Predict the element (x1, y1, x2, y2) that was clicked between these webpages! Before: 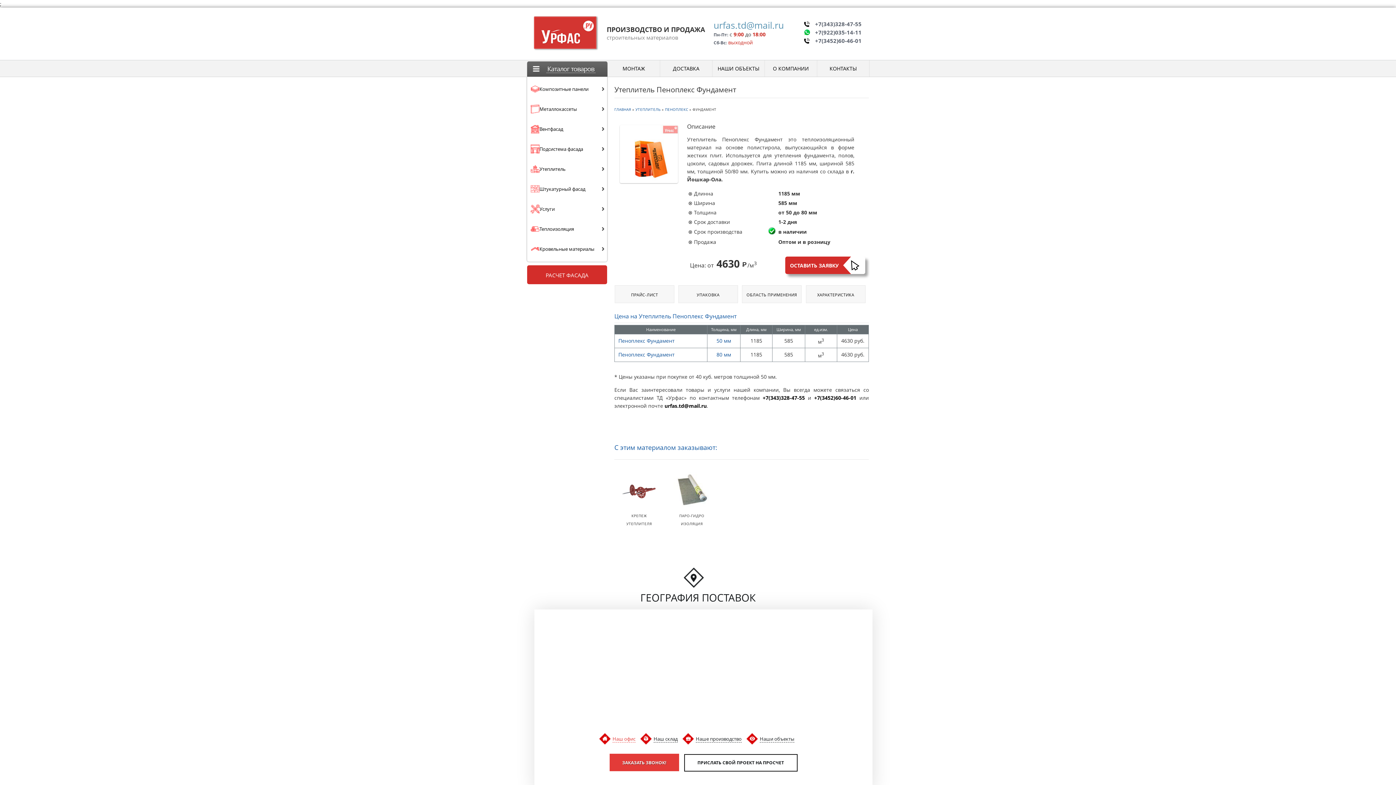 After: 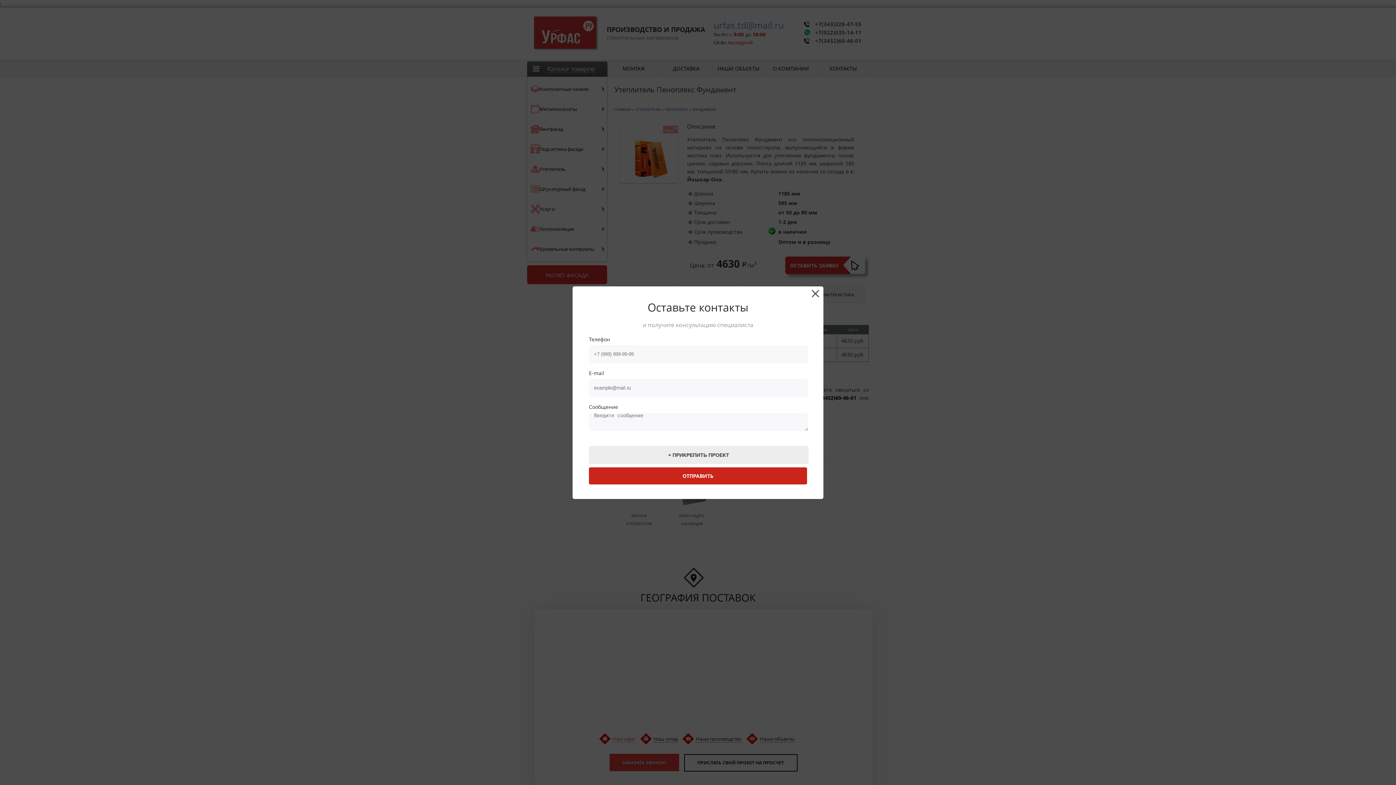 Action: bbox: (684, 754, 797, 771) label: ПРИСЛАТЬ СВОЙ ПРОЕКТ НА ПРОСЧЕТ